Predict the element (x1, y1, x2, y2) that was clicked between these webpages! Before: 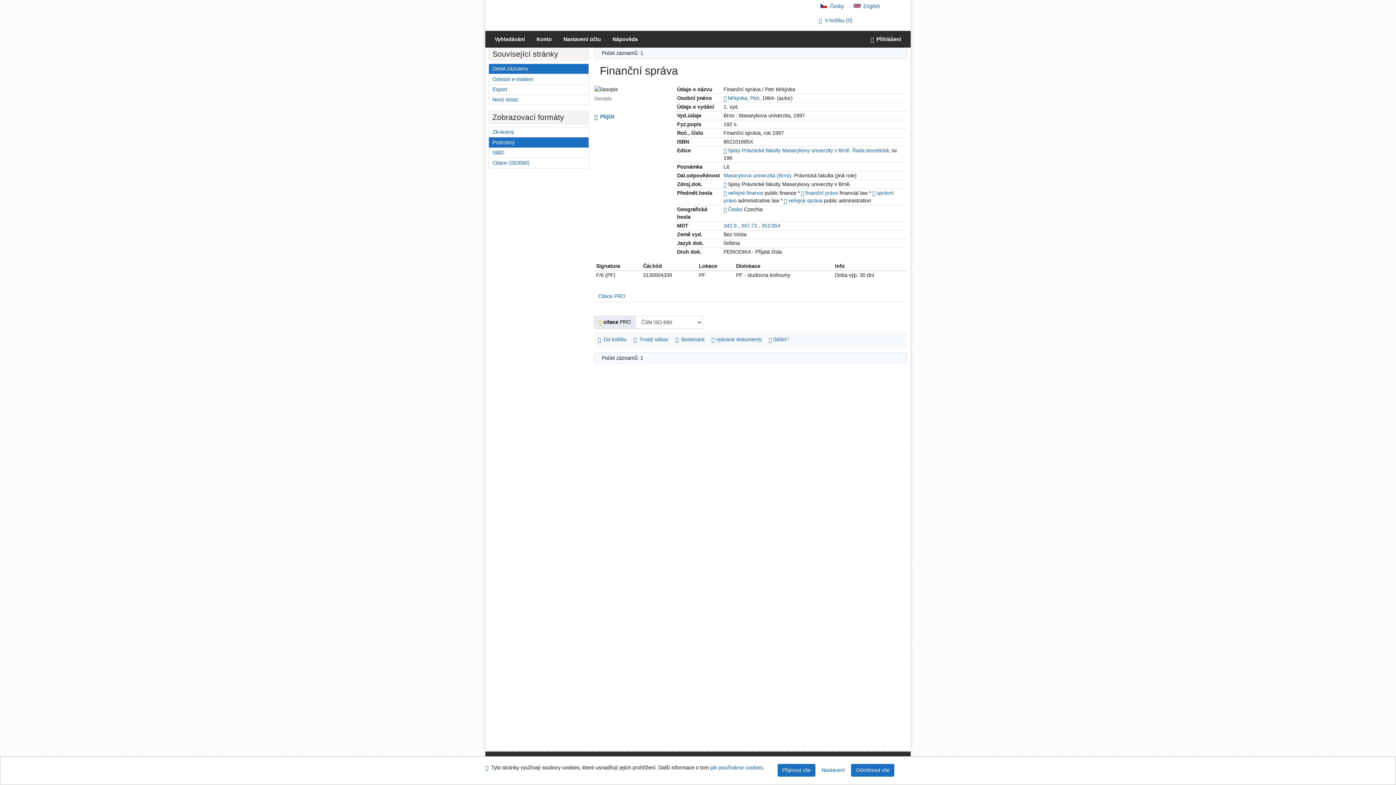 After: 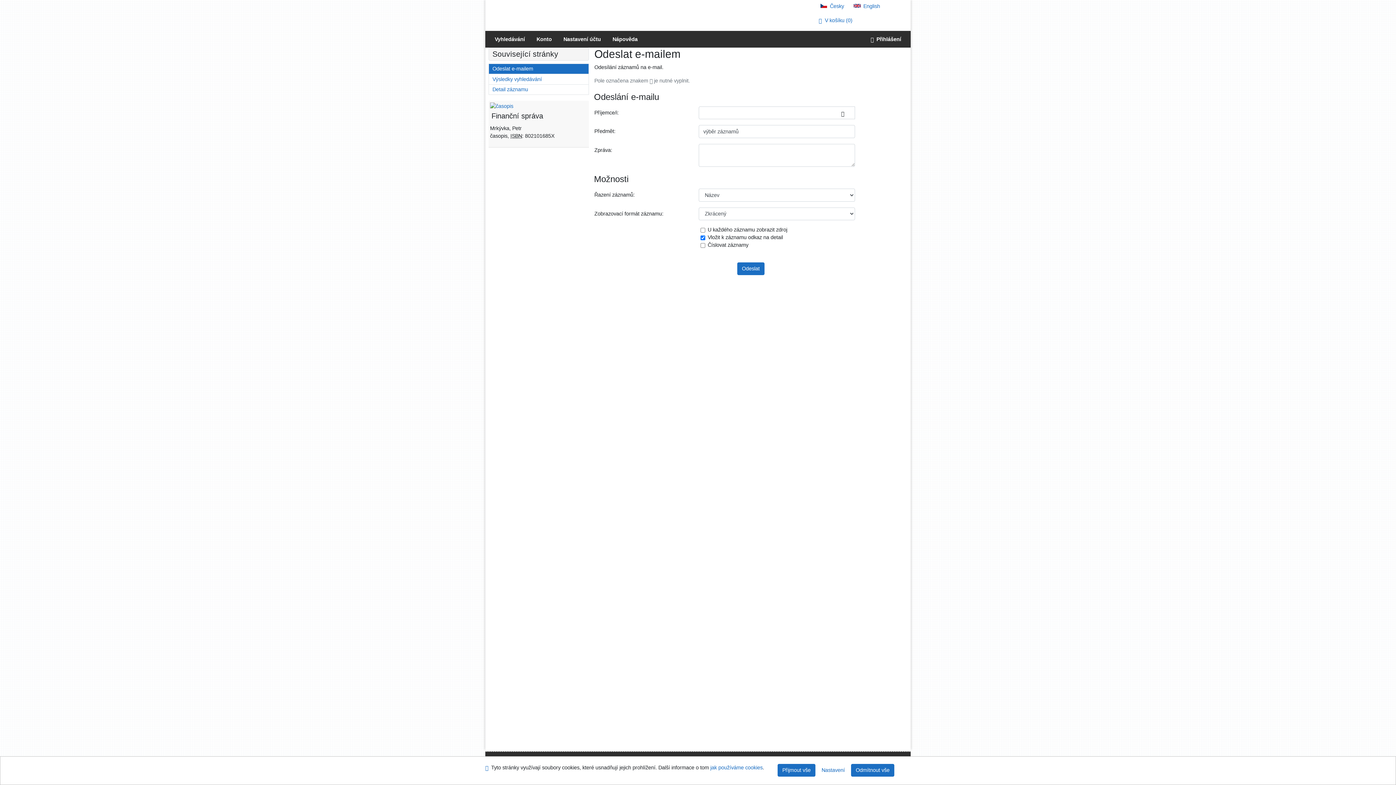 Action: bbox: (489, 74, 588, 84) label: Odeslání záznamů na e-mail